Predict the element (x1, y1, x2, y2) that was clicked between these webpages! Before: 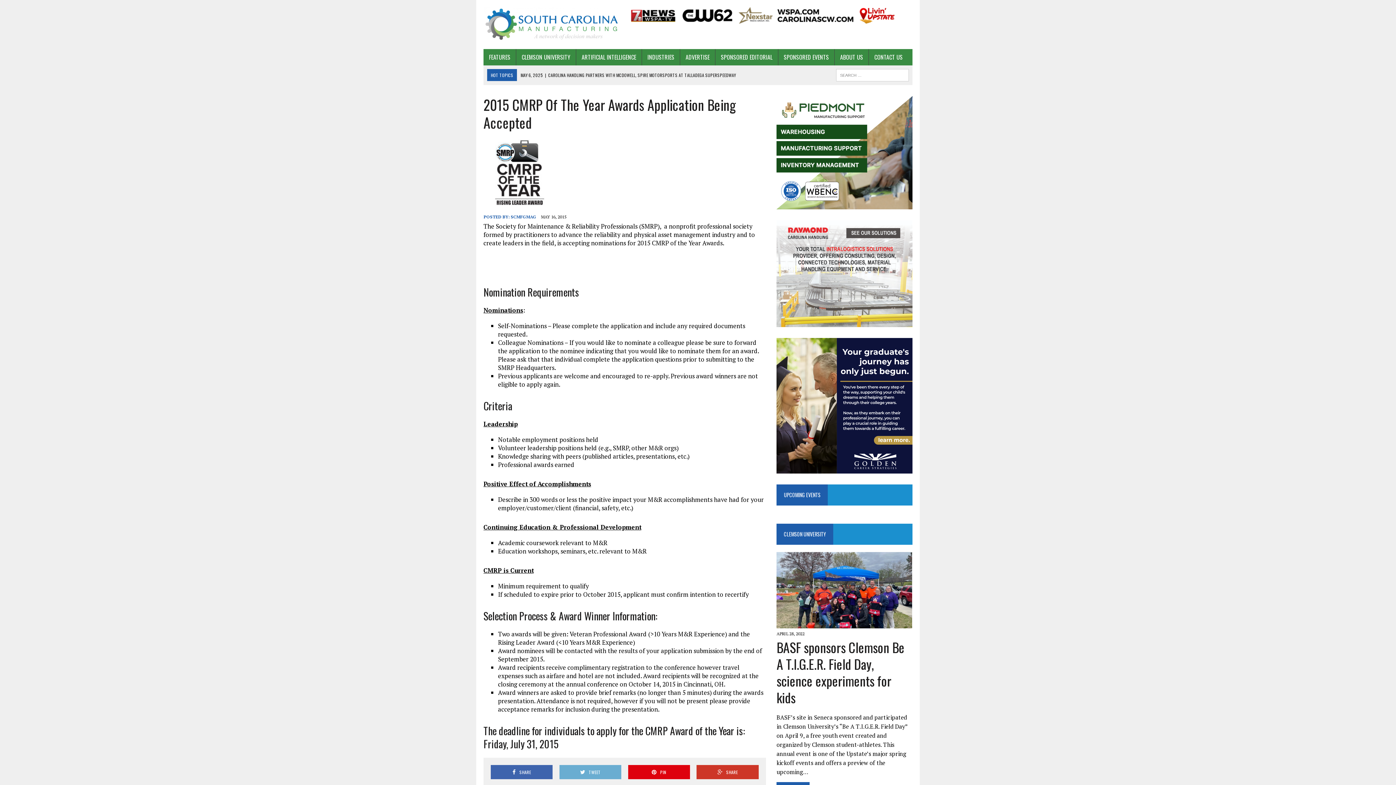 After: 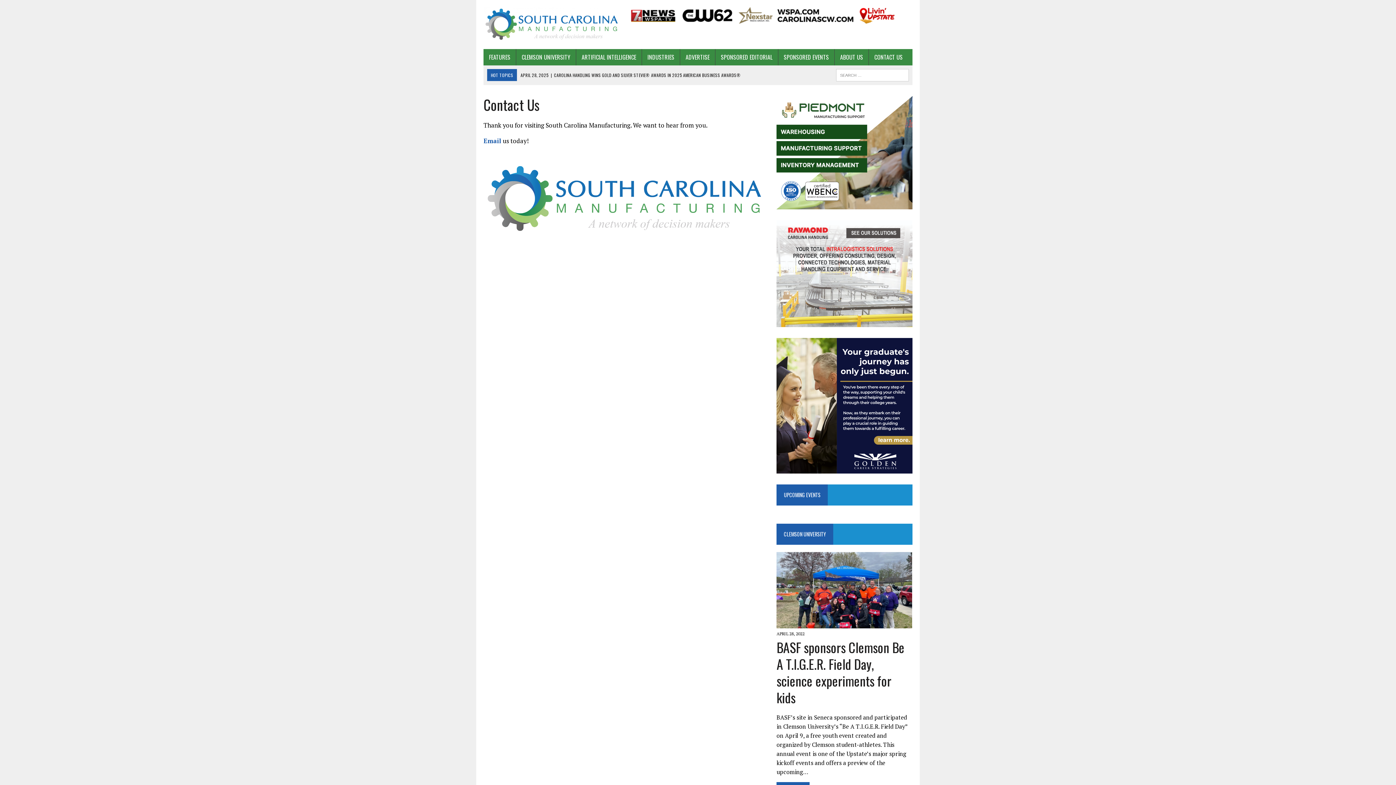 Action: bbox: (869, 49, 908, 65) label: CONTACT US